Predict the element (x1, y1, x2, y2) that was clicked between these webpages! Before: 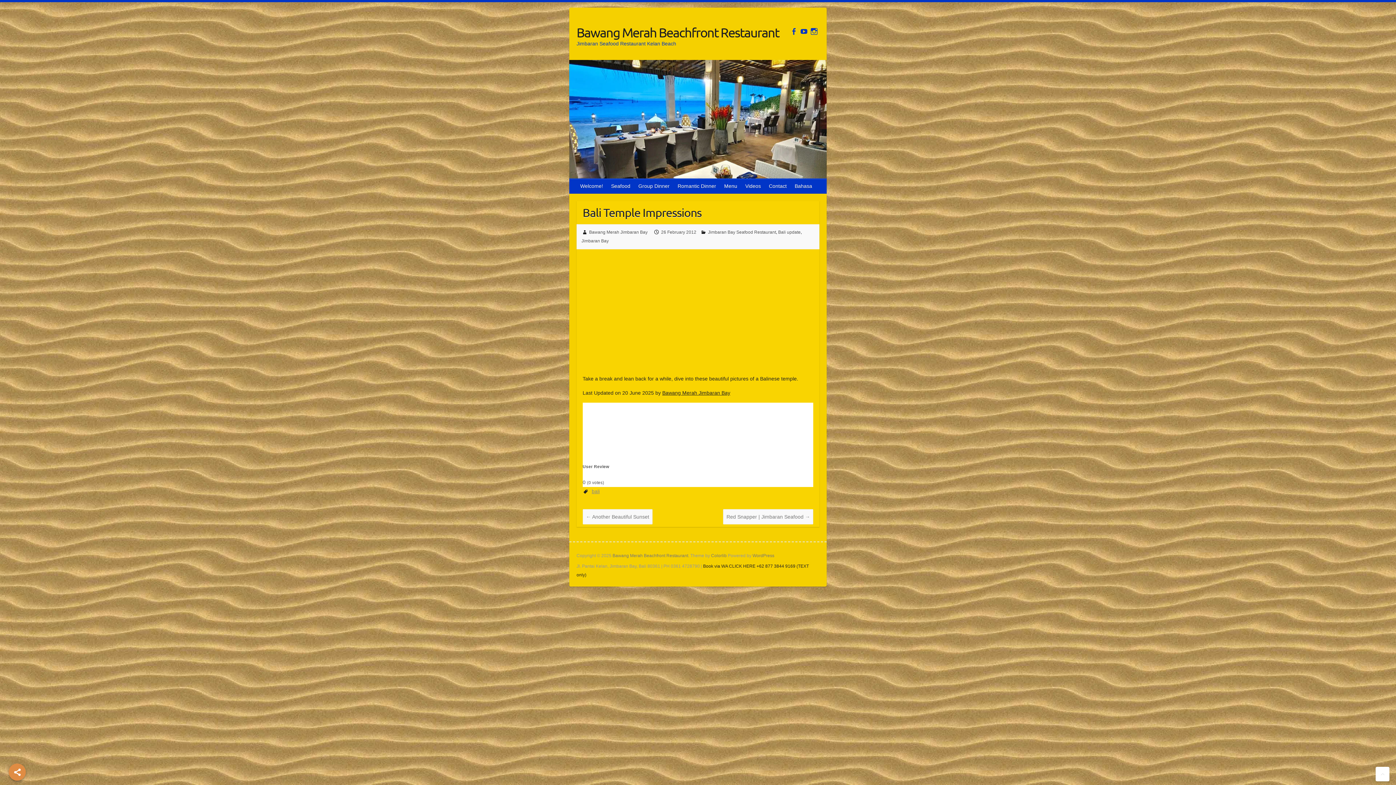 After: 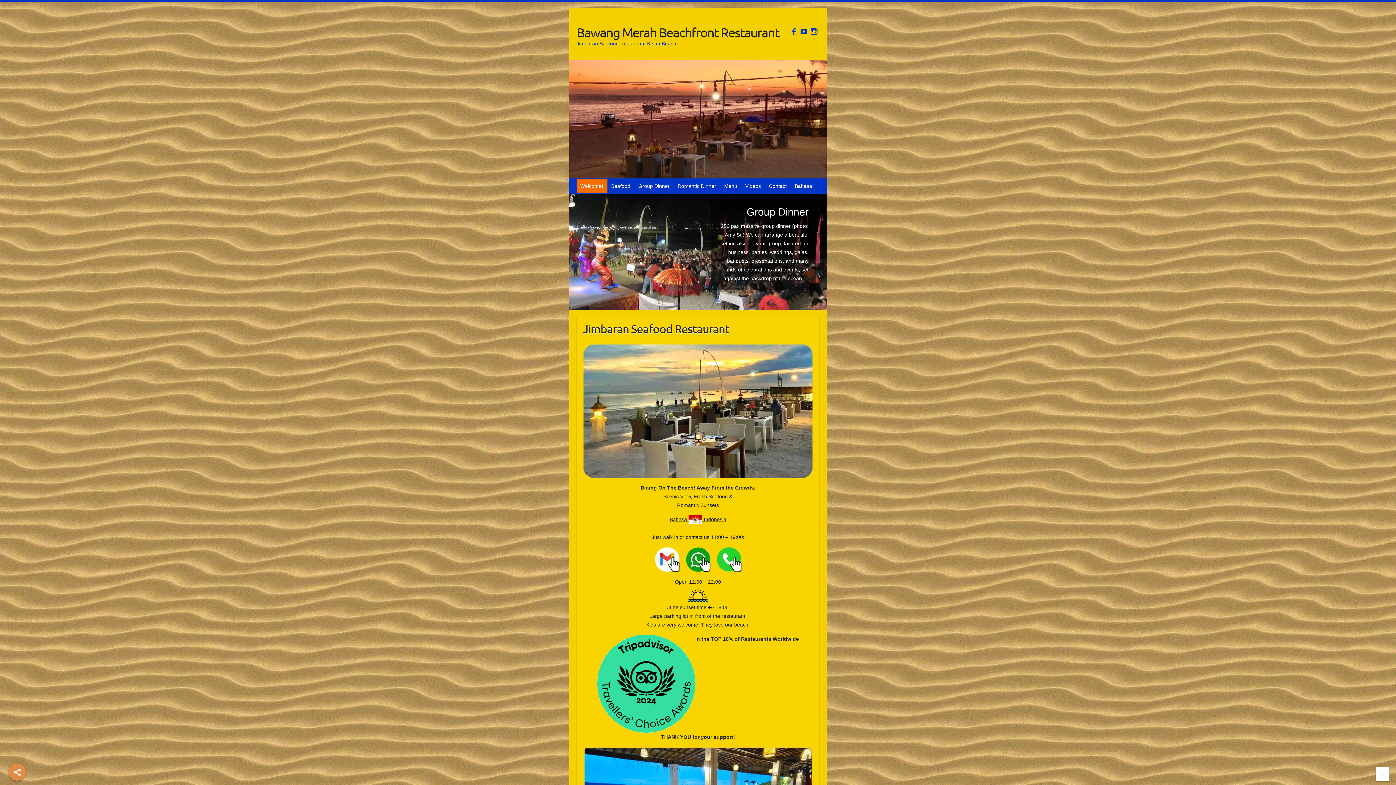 Action: bbox: (612, 553, 688, 558) label: Bawang Merah Beachfront Restaurant